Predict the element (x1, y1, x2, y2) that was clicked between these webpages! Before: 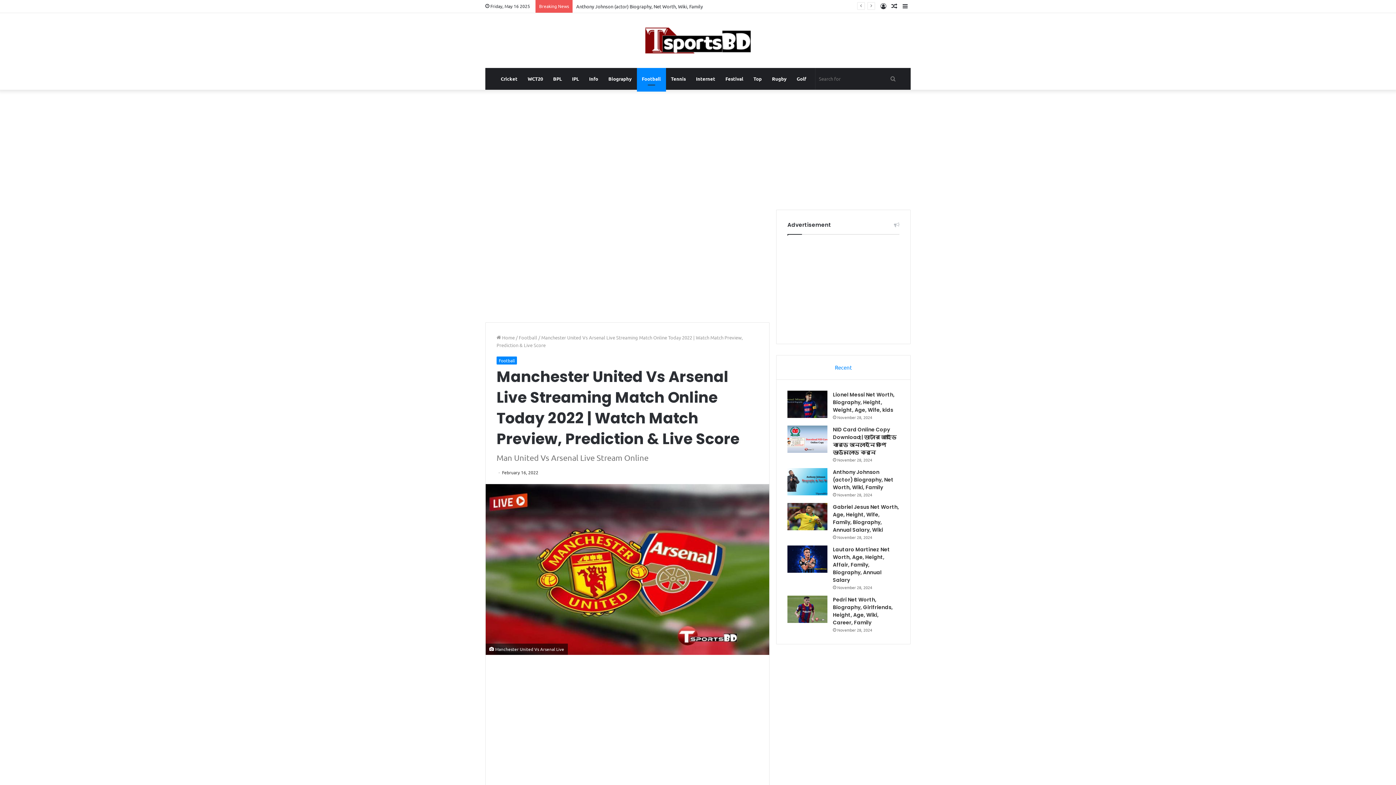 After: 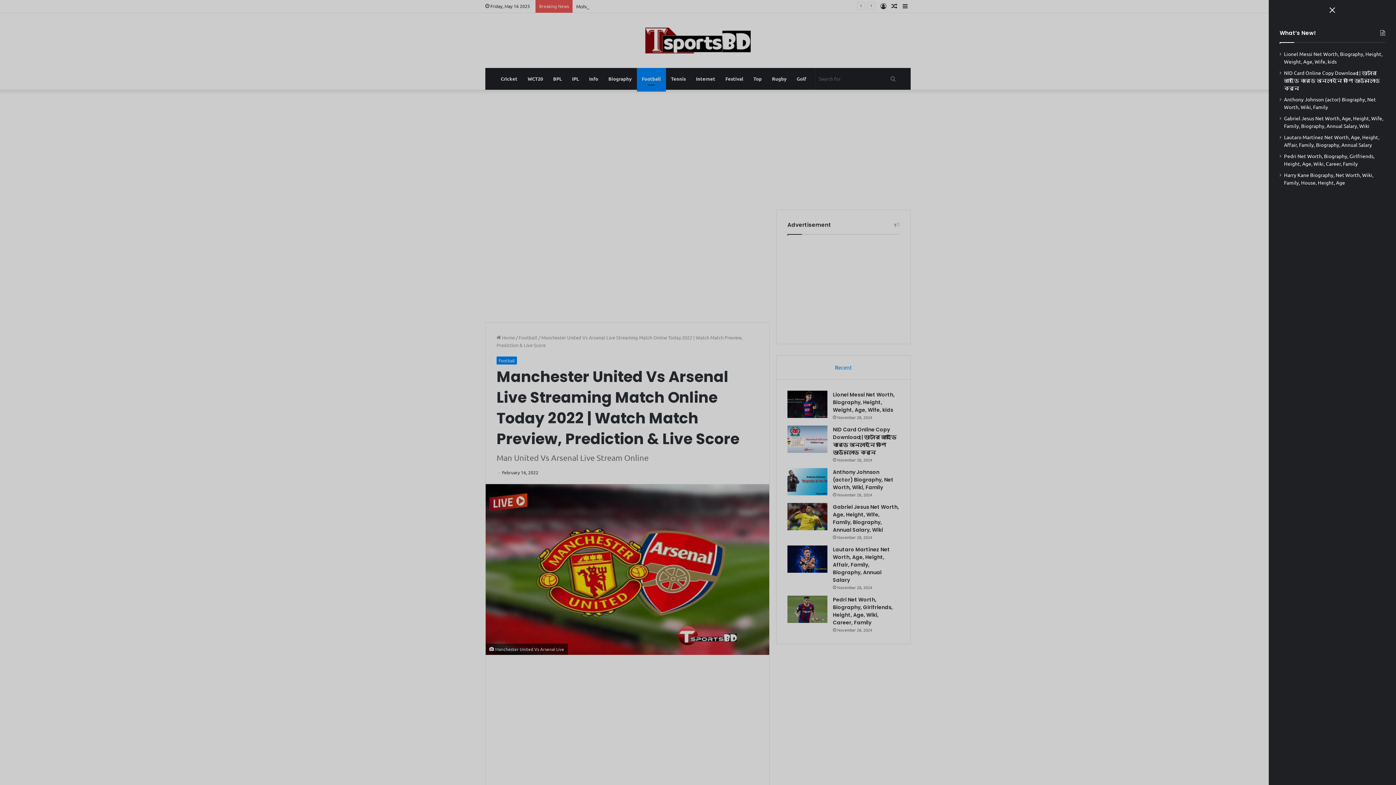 Action: bbox: (900, 0, 910, 12) label: Sidebar